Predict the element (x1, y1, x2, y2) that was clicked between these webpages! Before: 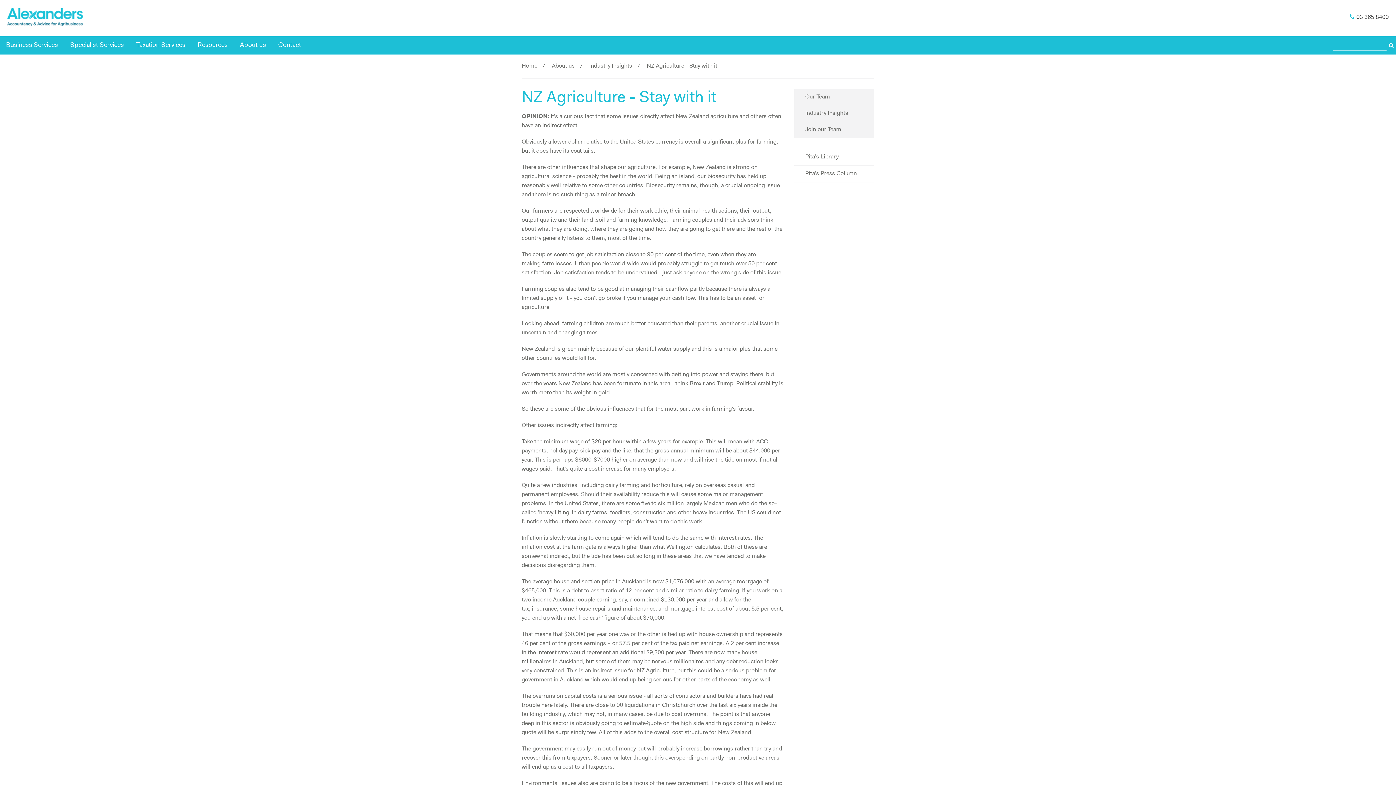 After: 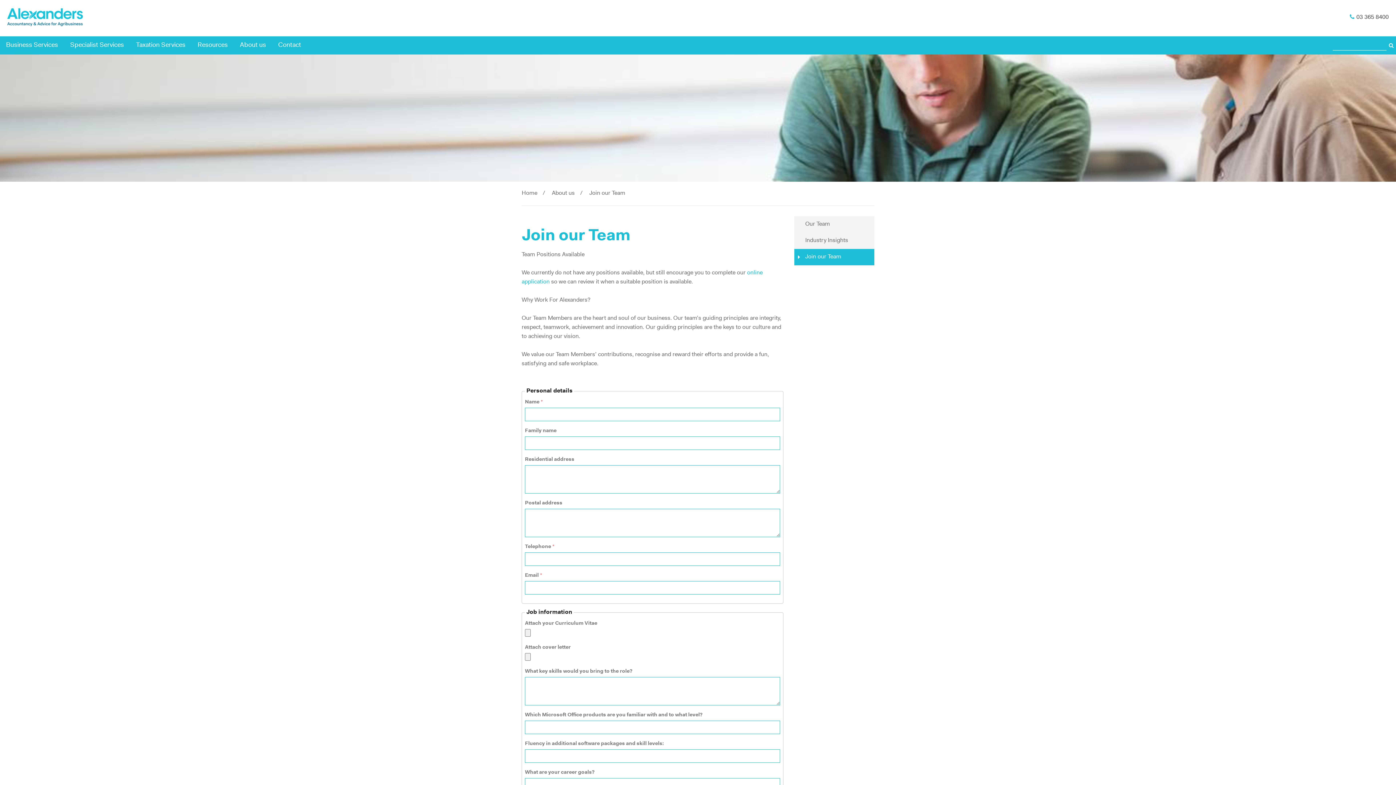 Action: bbox: (794, 121, 874, 138) label: Join our Team